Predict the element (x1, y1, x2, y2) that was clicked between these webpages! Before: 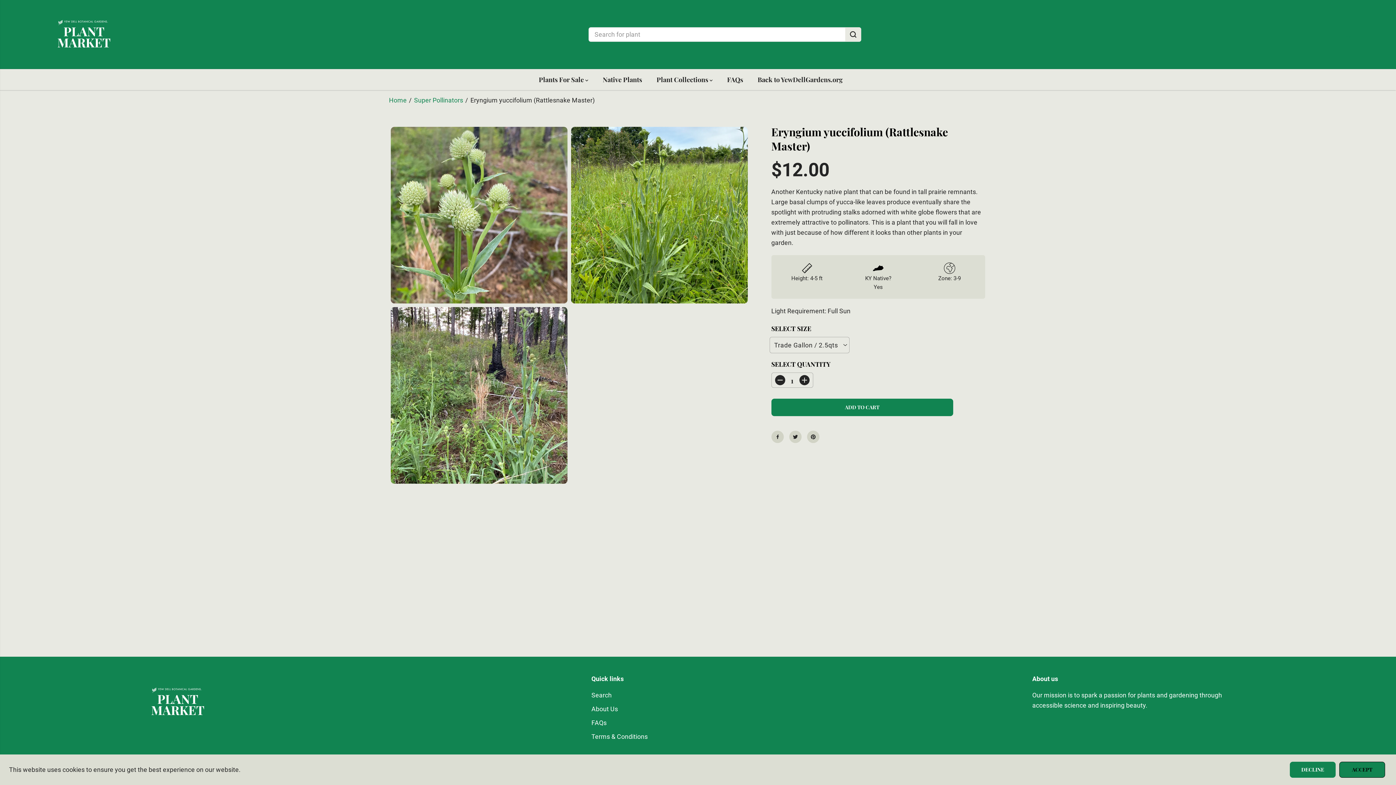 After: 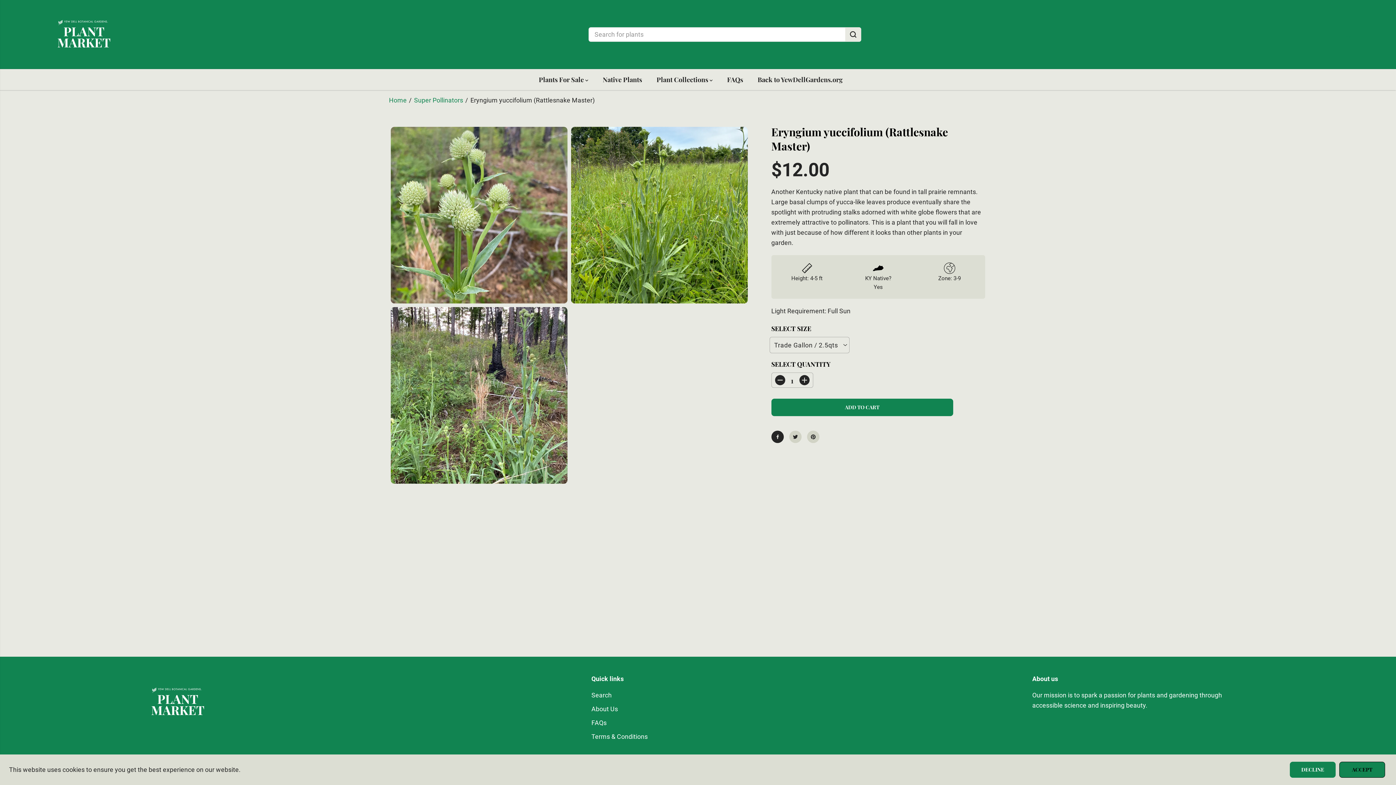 Action: bbox: (771, 430, 783, 443)